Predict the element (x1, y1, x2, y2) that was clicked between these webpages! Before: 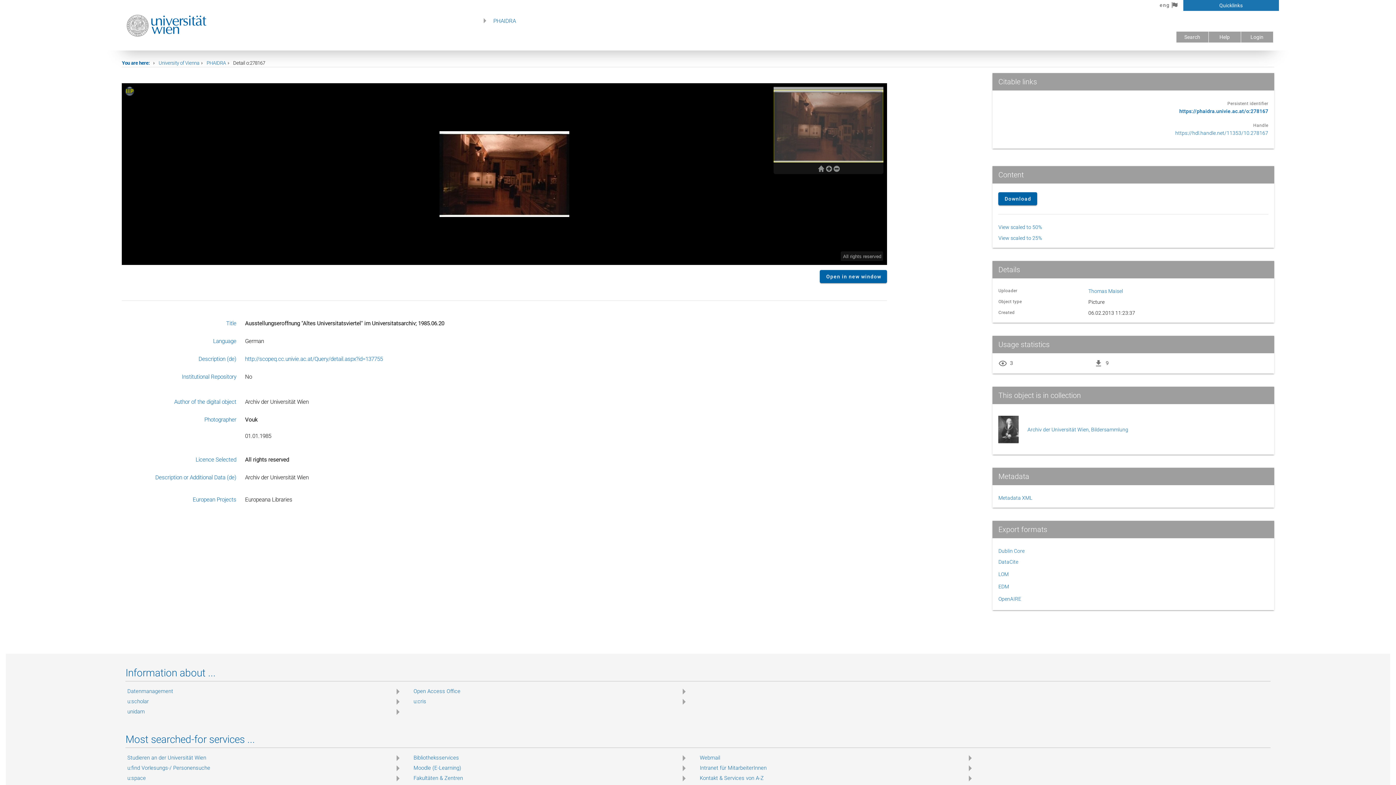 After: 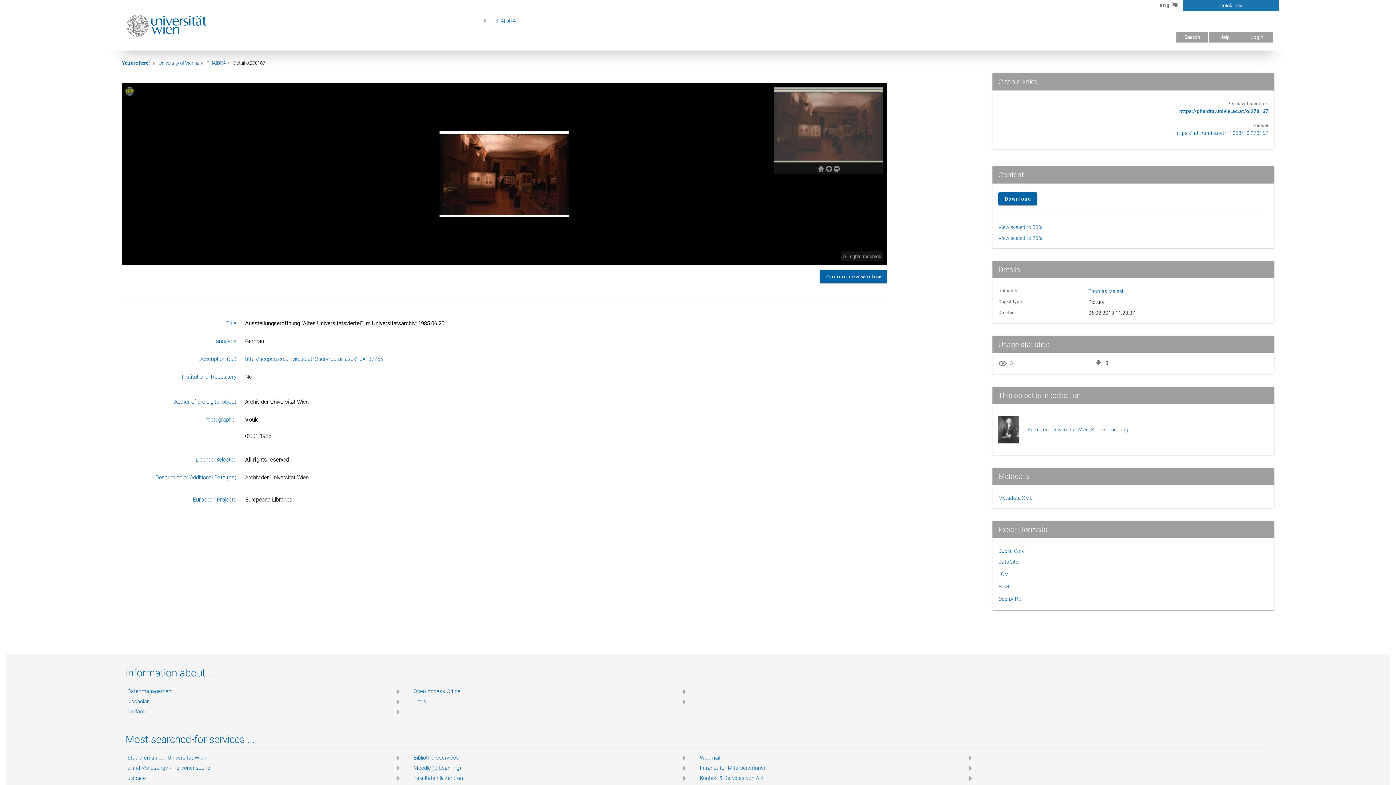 Action: label: Dublin Core bbox: (998, 547, 1024, 555)